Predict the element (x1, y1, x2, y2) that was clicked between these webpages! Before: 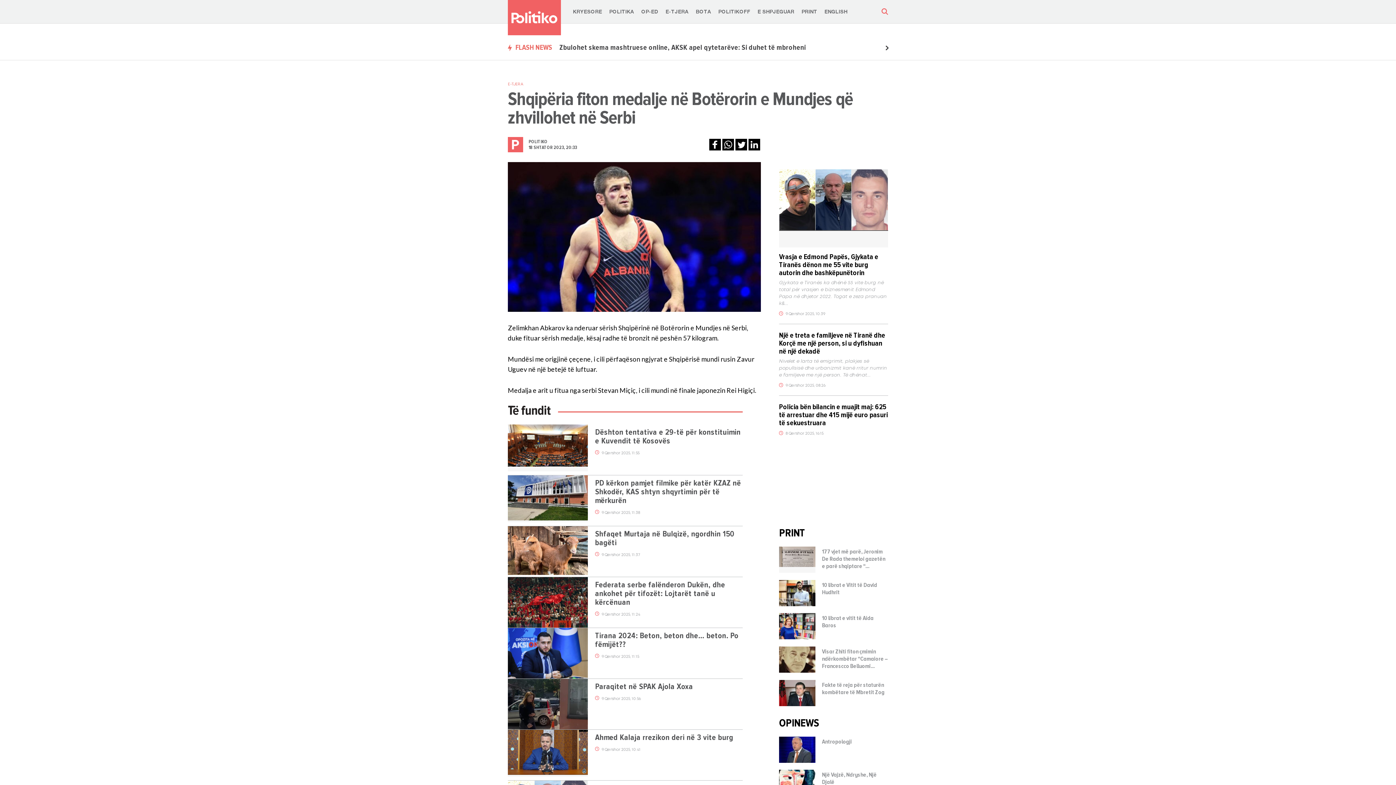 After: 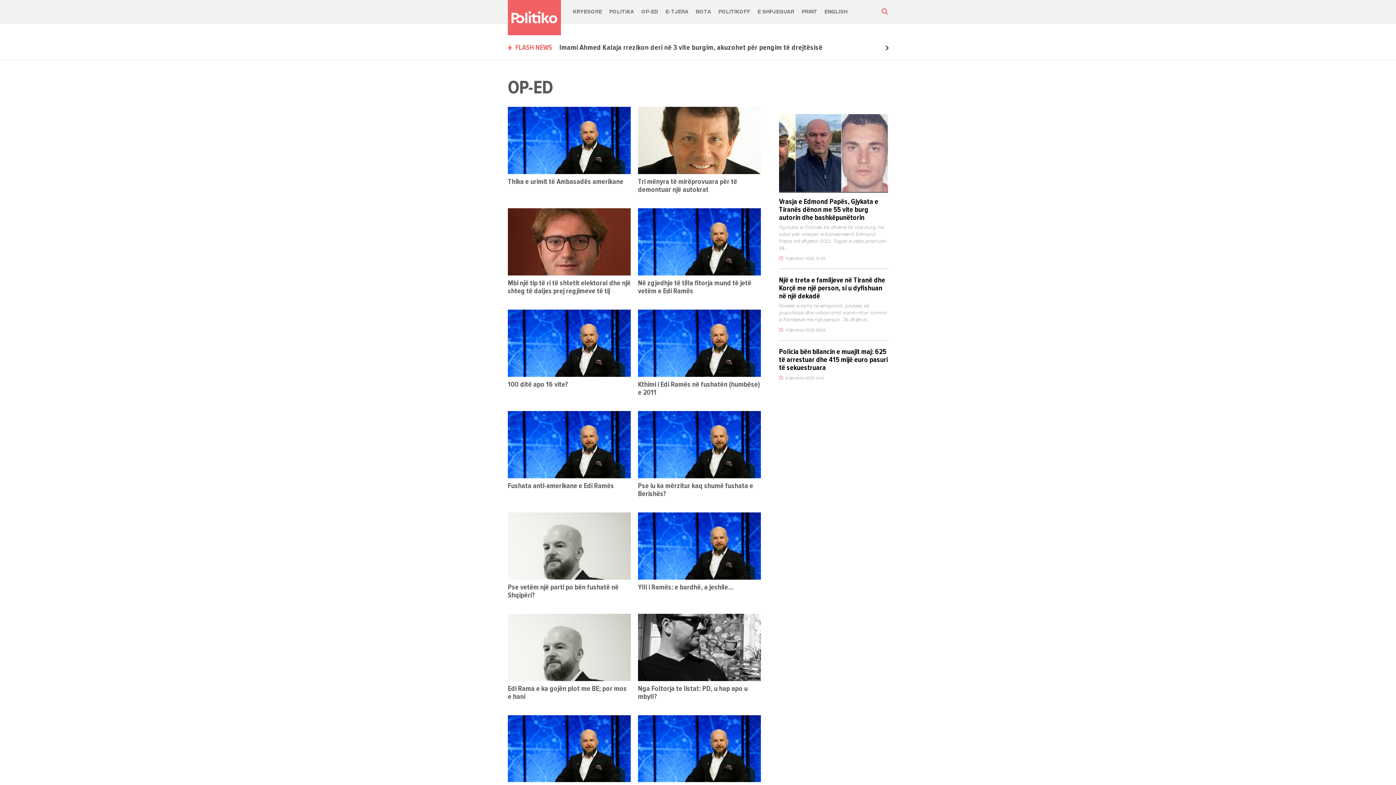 Action: label: OP-ED bbox: (641, 9, 658, 14)